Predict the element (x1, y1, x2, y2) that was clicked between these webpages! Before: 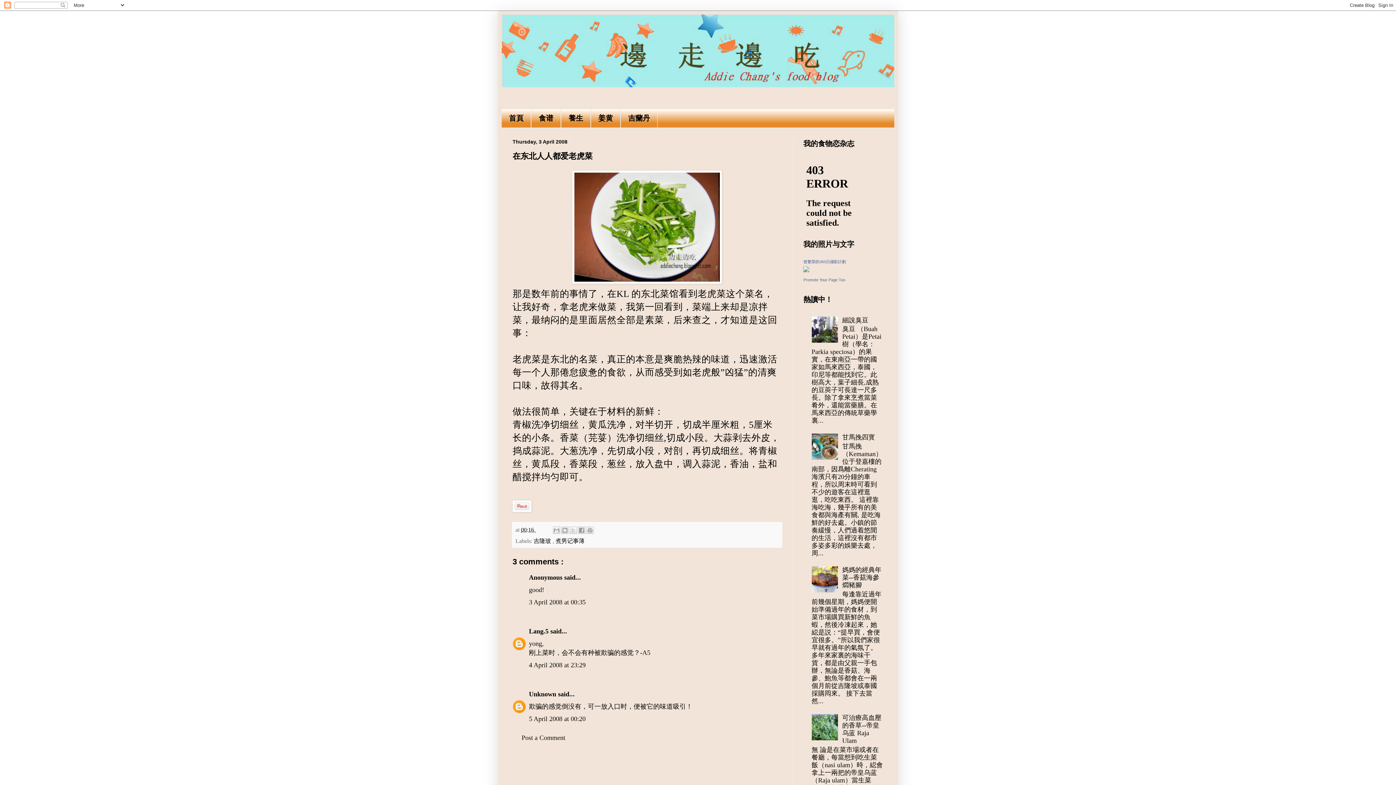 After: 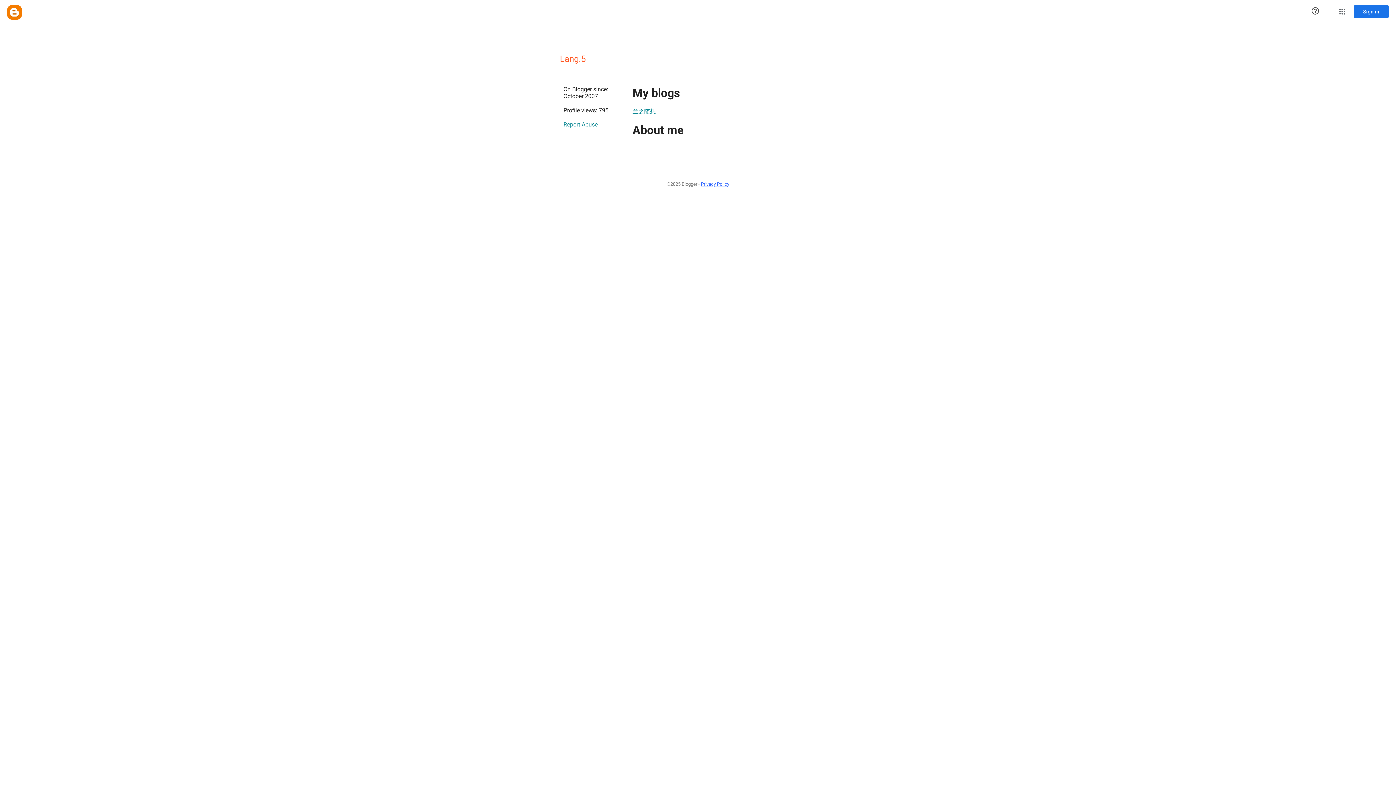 Action: bbox: (529, 627, 550, 635) label: Lang.5 